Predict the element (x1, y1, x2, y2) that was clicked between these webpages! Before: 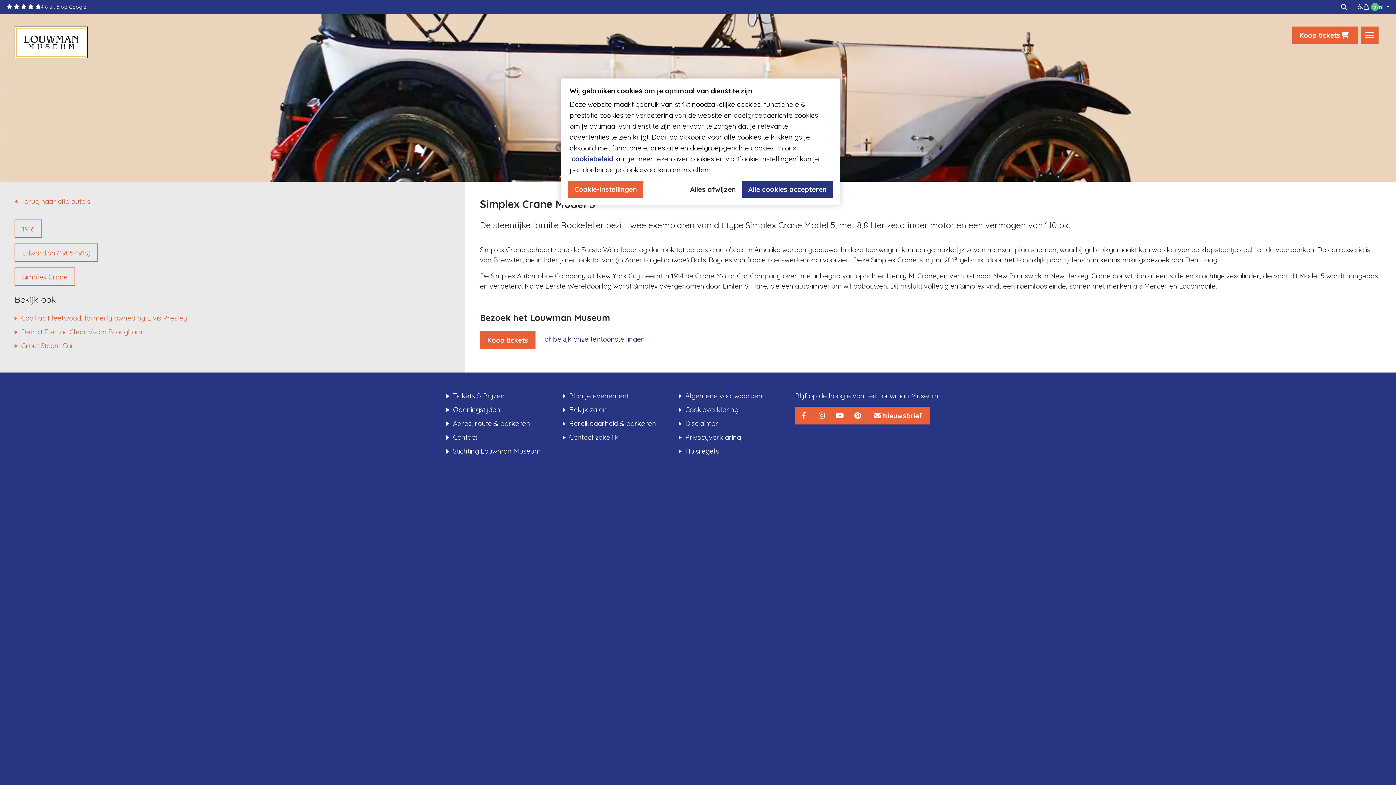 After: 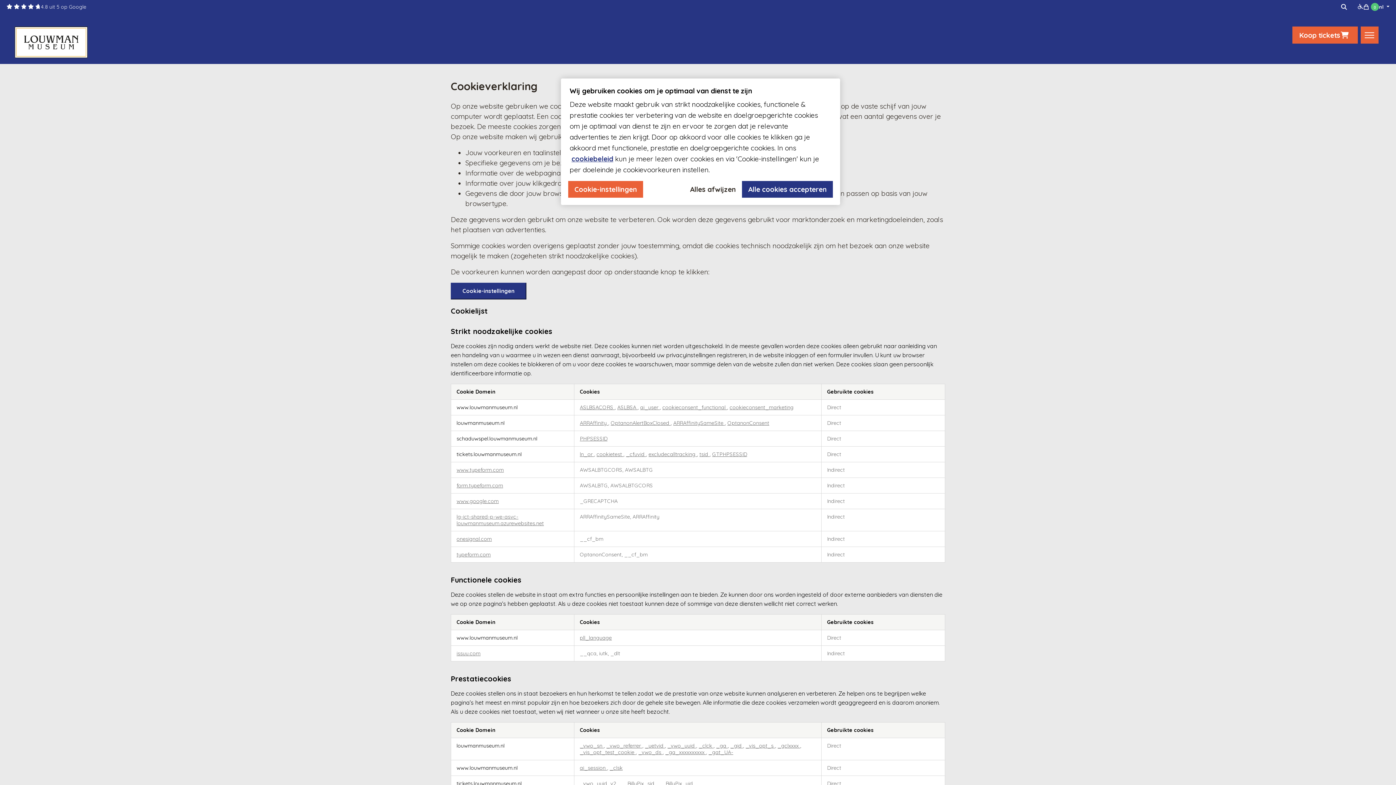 Action: label: cookiebeleid bbox: (571, 154, 613, 163)